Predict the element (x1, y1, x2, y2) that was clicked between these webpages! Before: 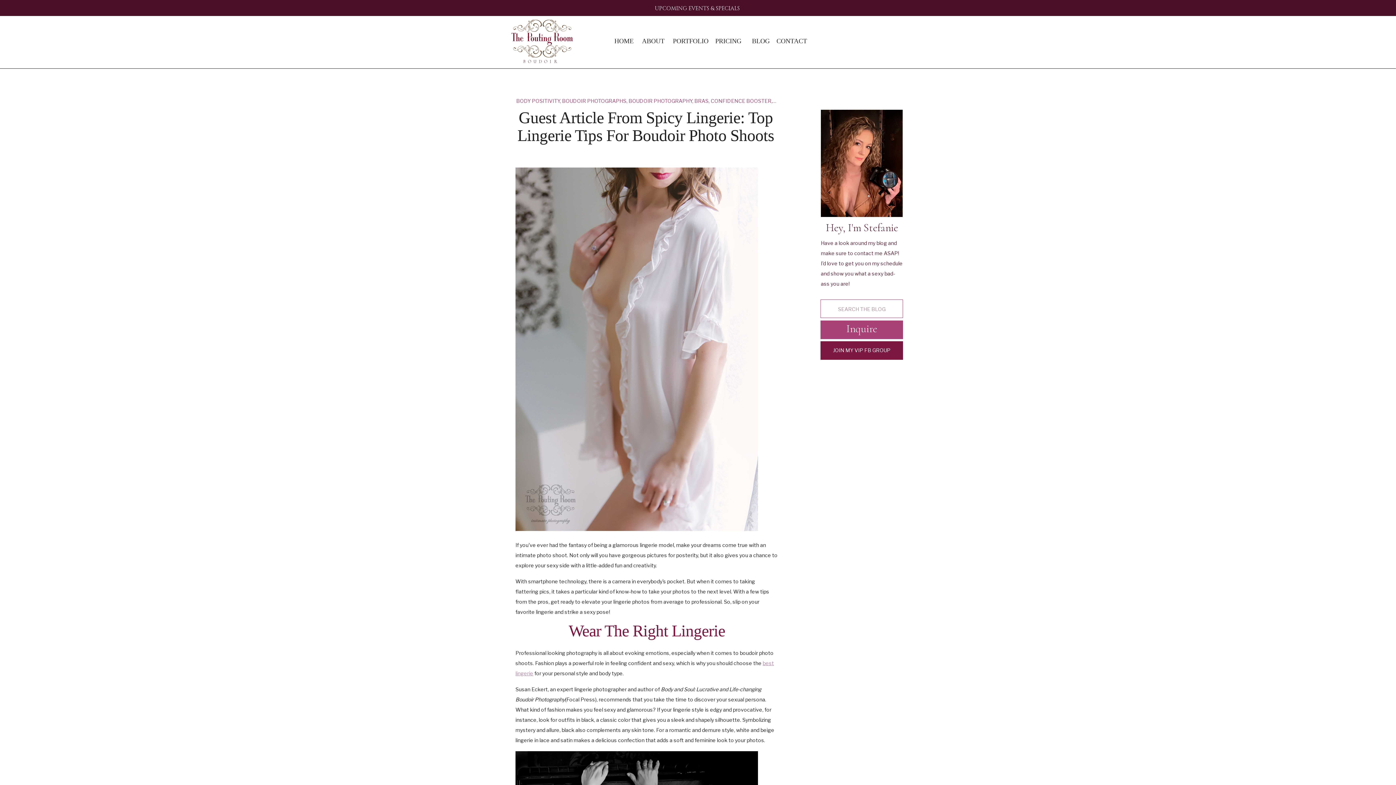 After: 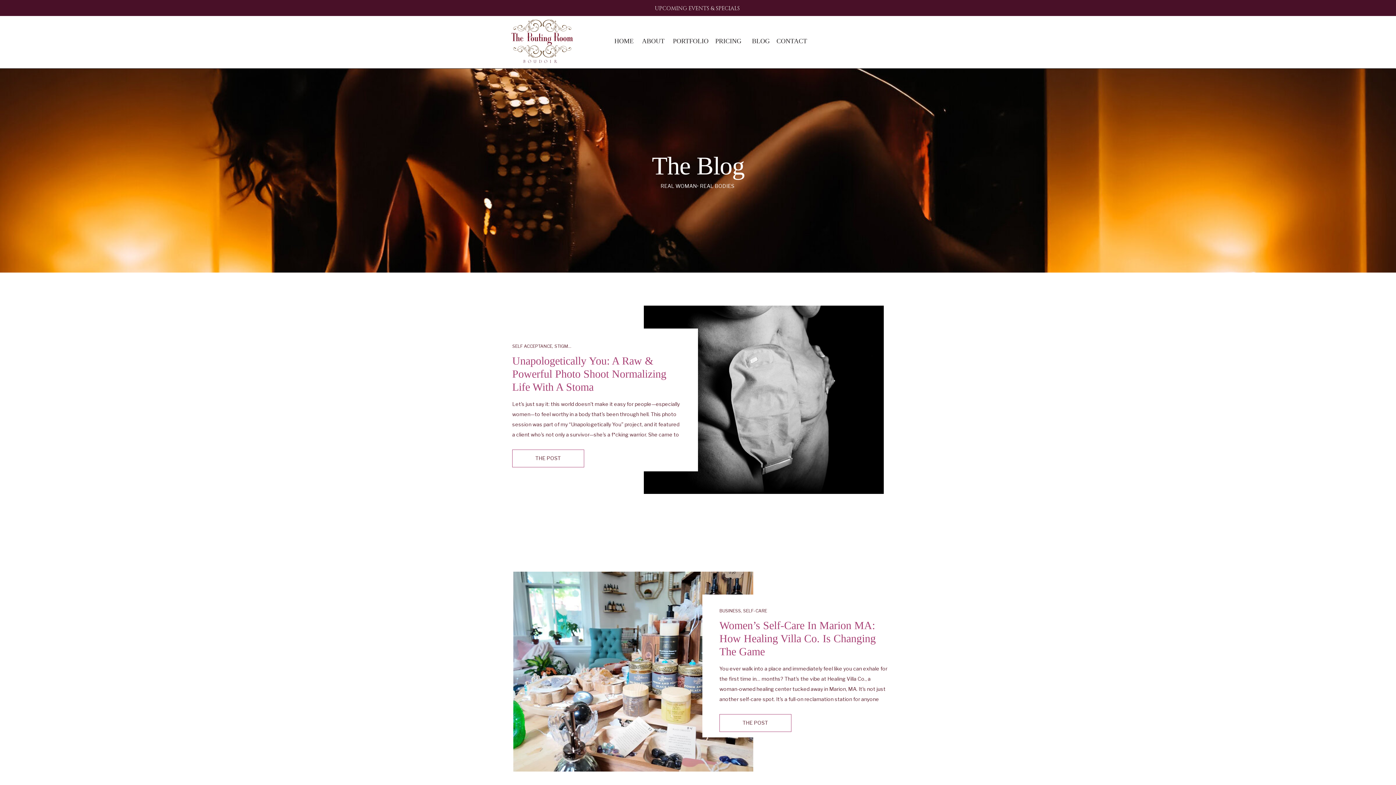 Action: bbox: (749, 37, 772, 45) label: BLOG